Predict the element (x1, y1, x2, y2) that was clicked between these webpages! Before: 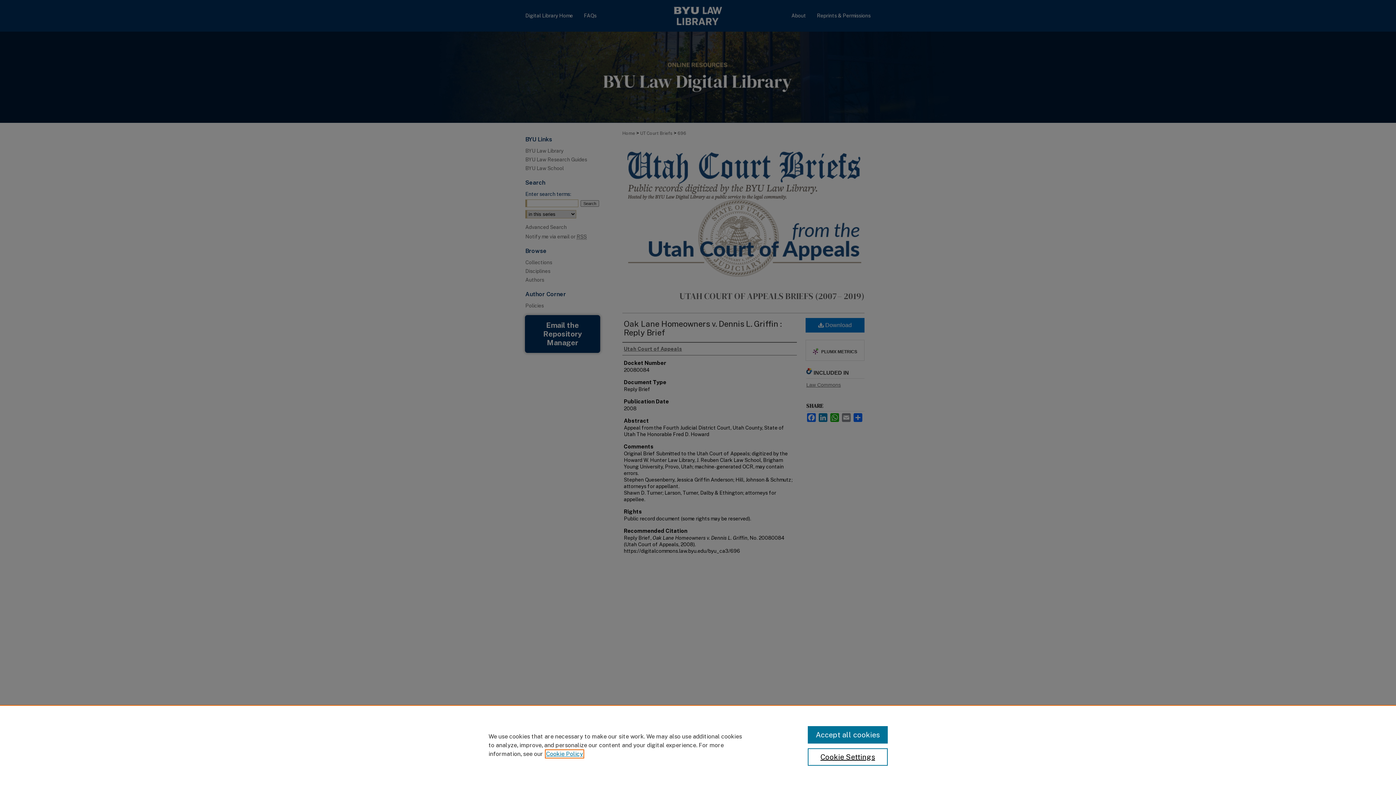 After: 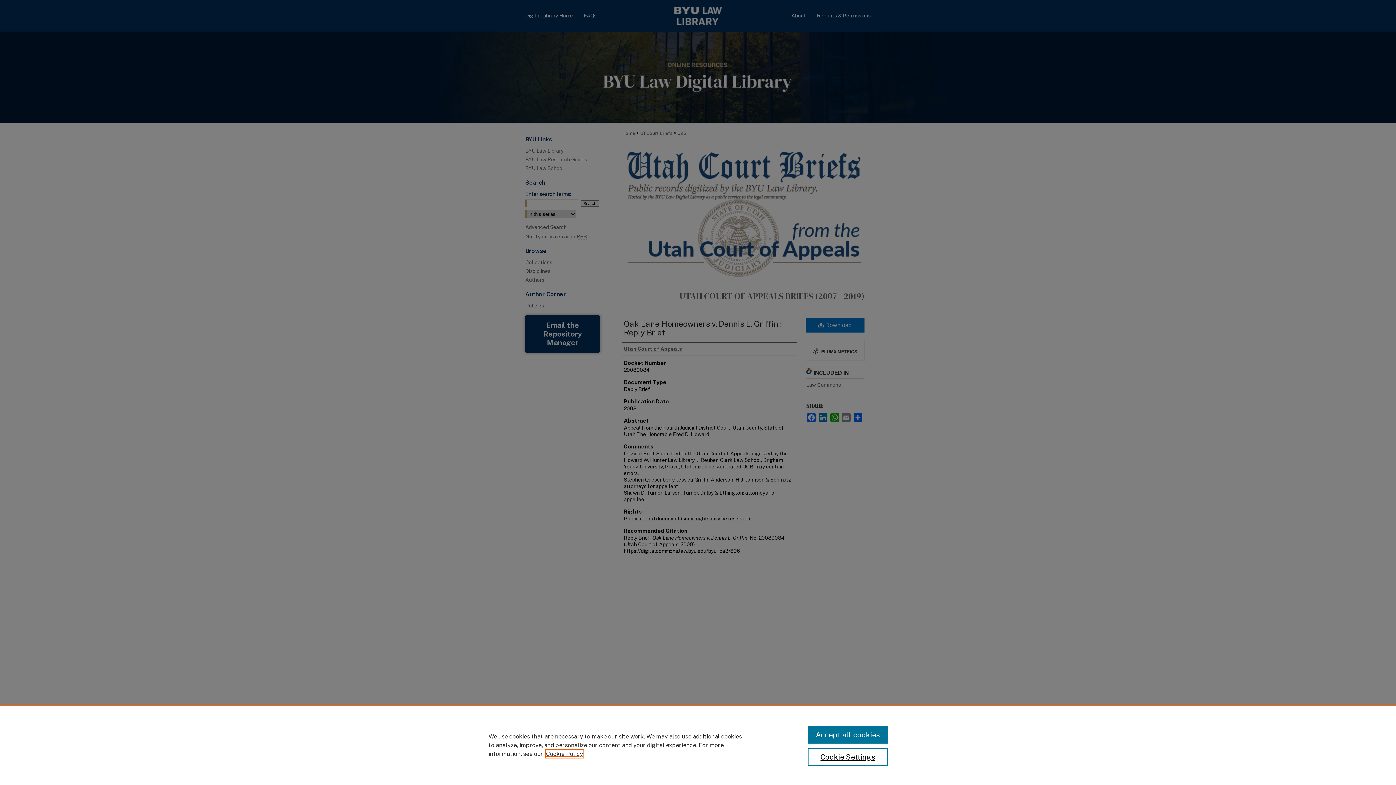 Action: label: , opens in a new tab bbox: (546, 750, 583, 757)